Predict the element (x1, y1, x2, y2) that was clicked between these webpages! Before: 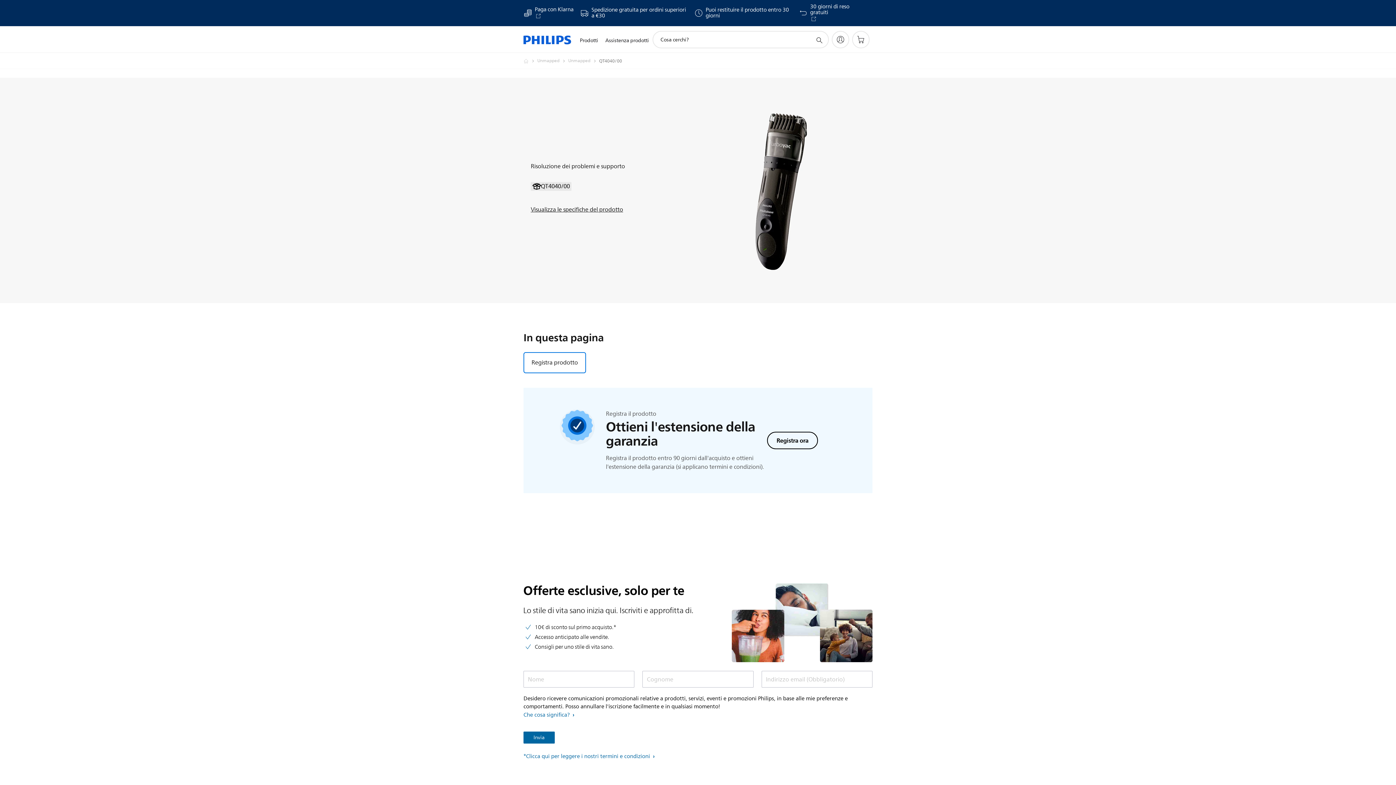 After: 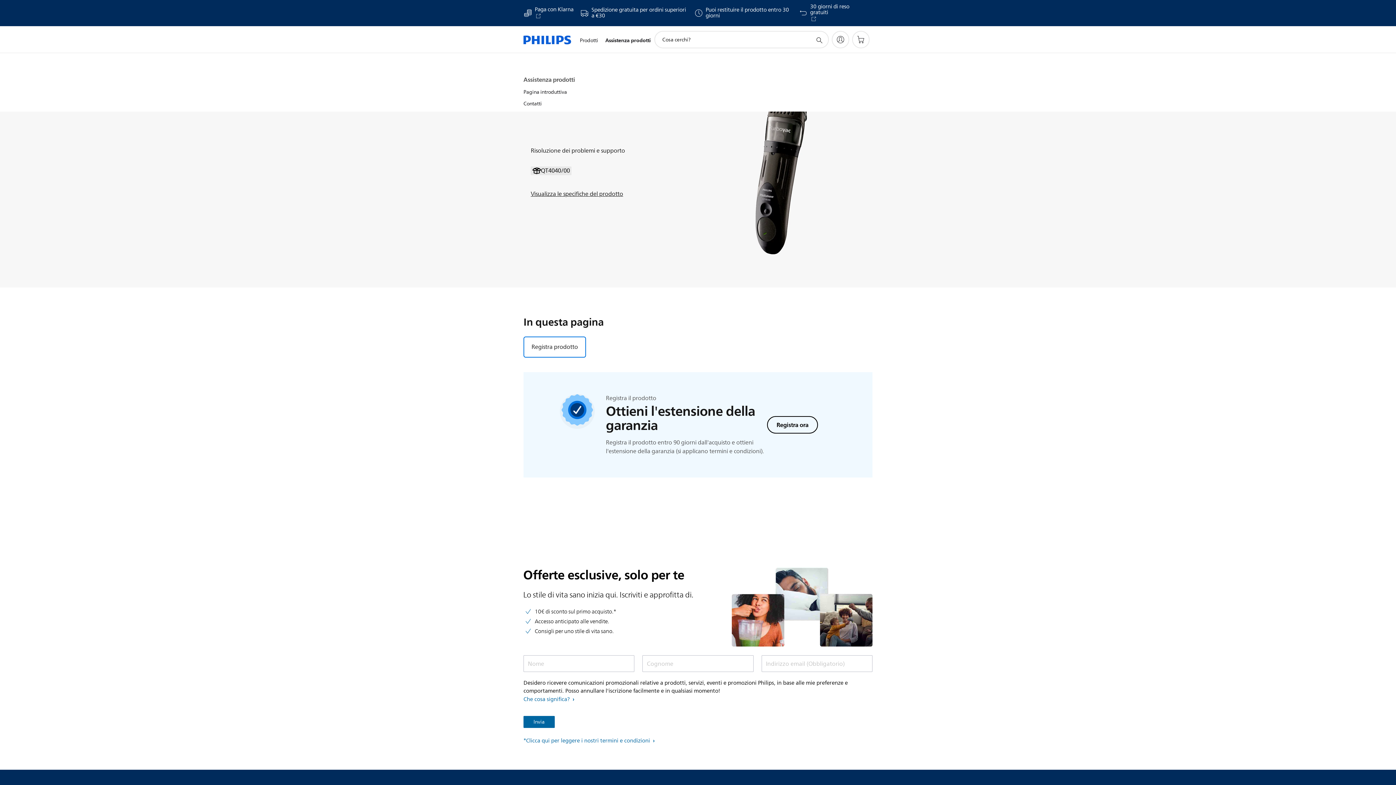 Action: bbox: (601, 27, 652, 53) label: Assistenza prodotti